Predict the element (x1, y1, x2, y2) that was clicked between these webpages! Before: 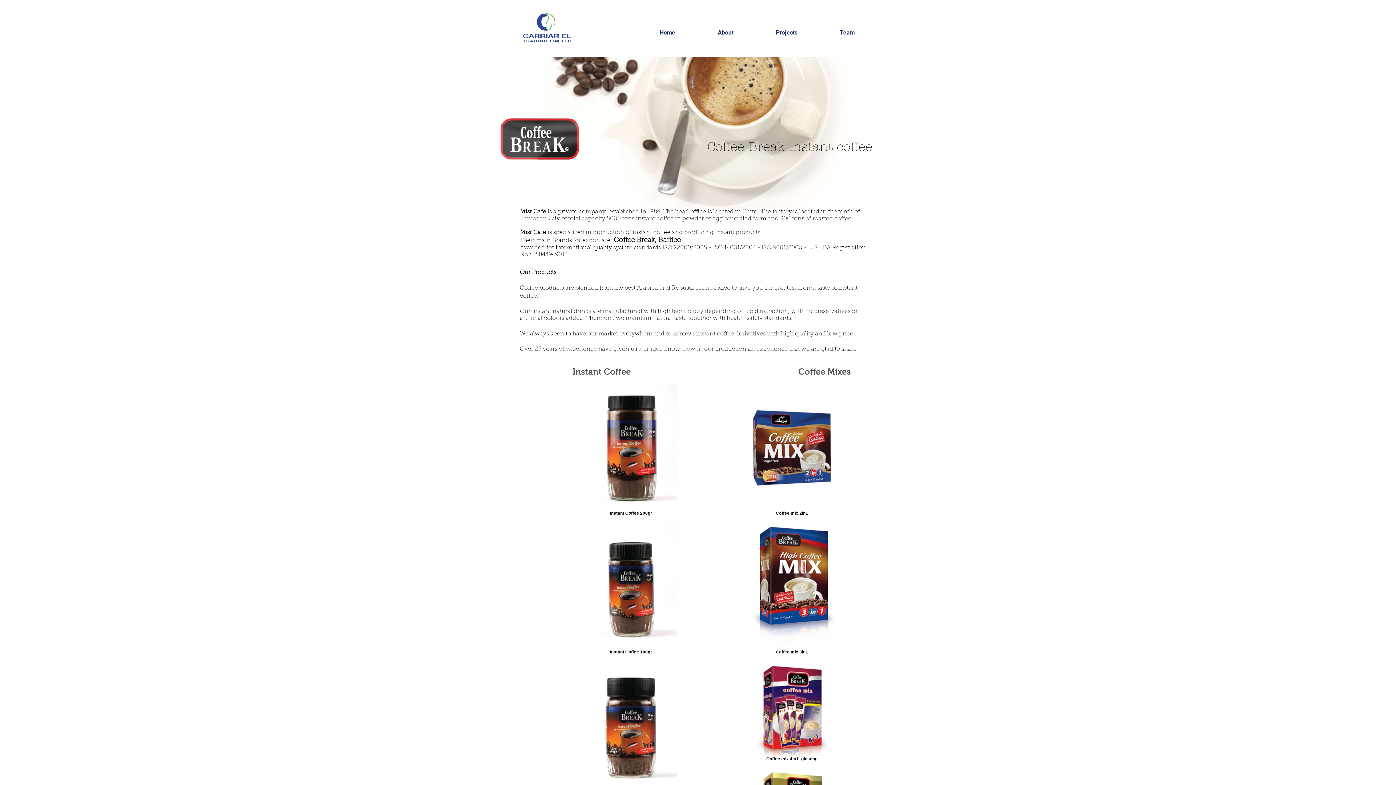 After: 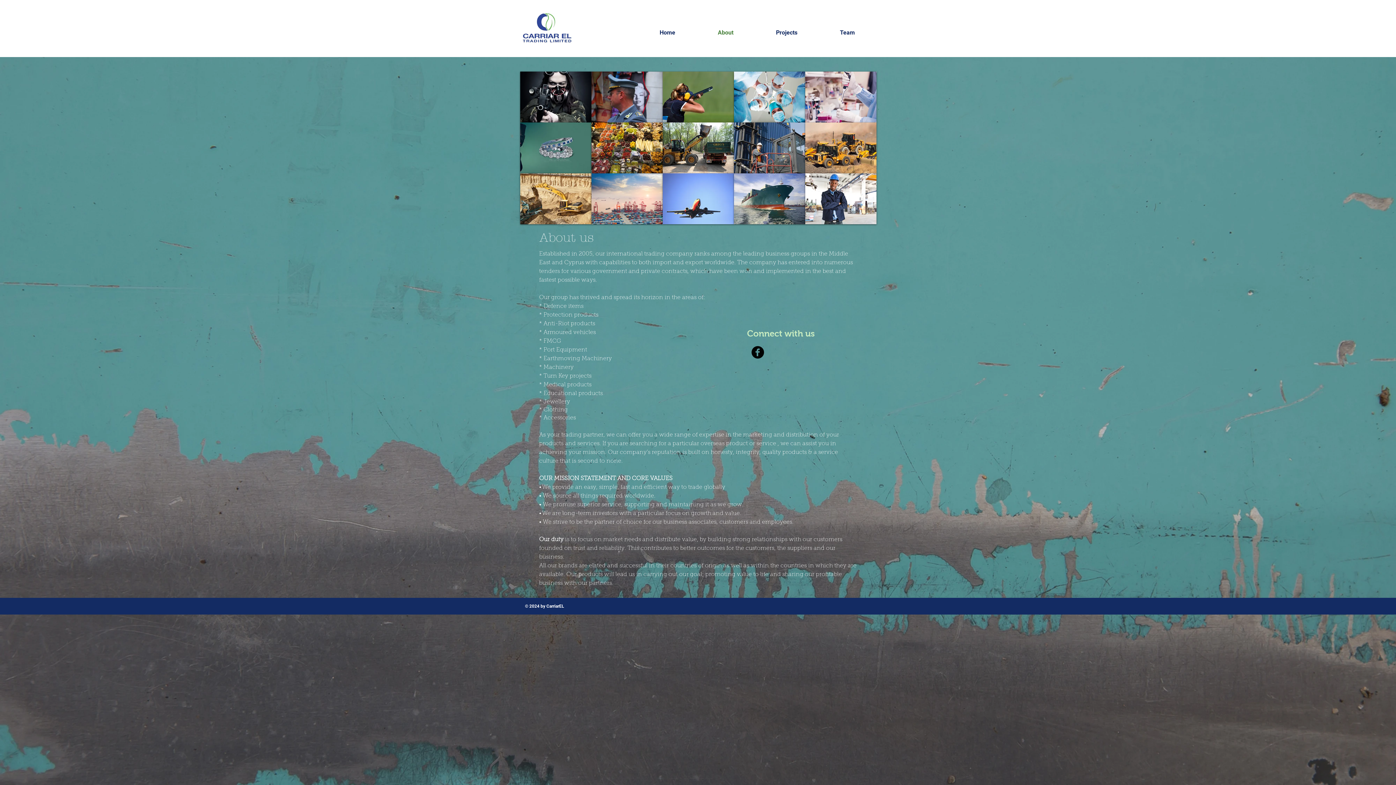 Action: label: About bbox: (696, 21, 754, 44)